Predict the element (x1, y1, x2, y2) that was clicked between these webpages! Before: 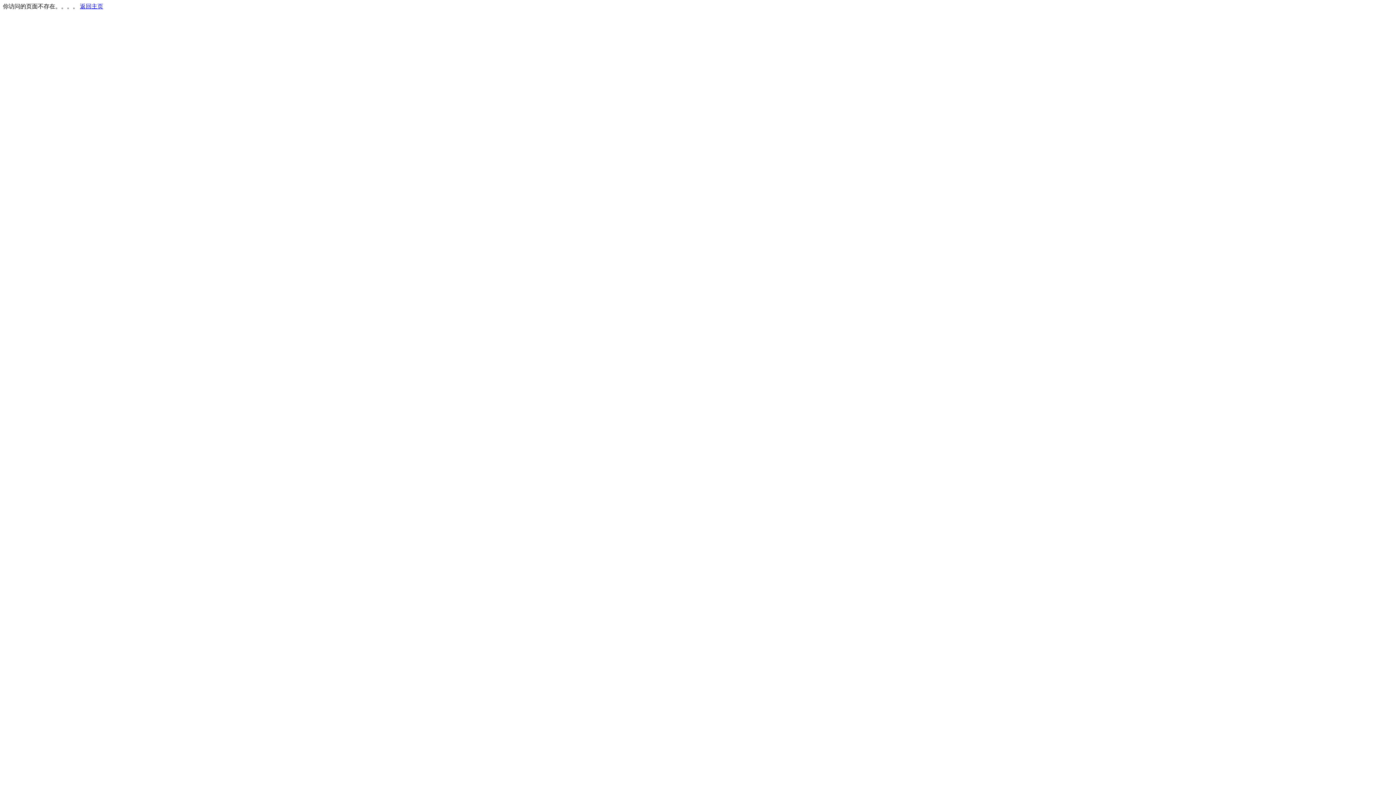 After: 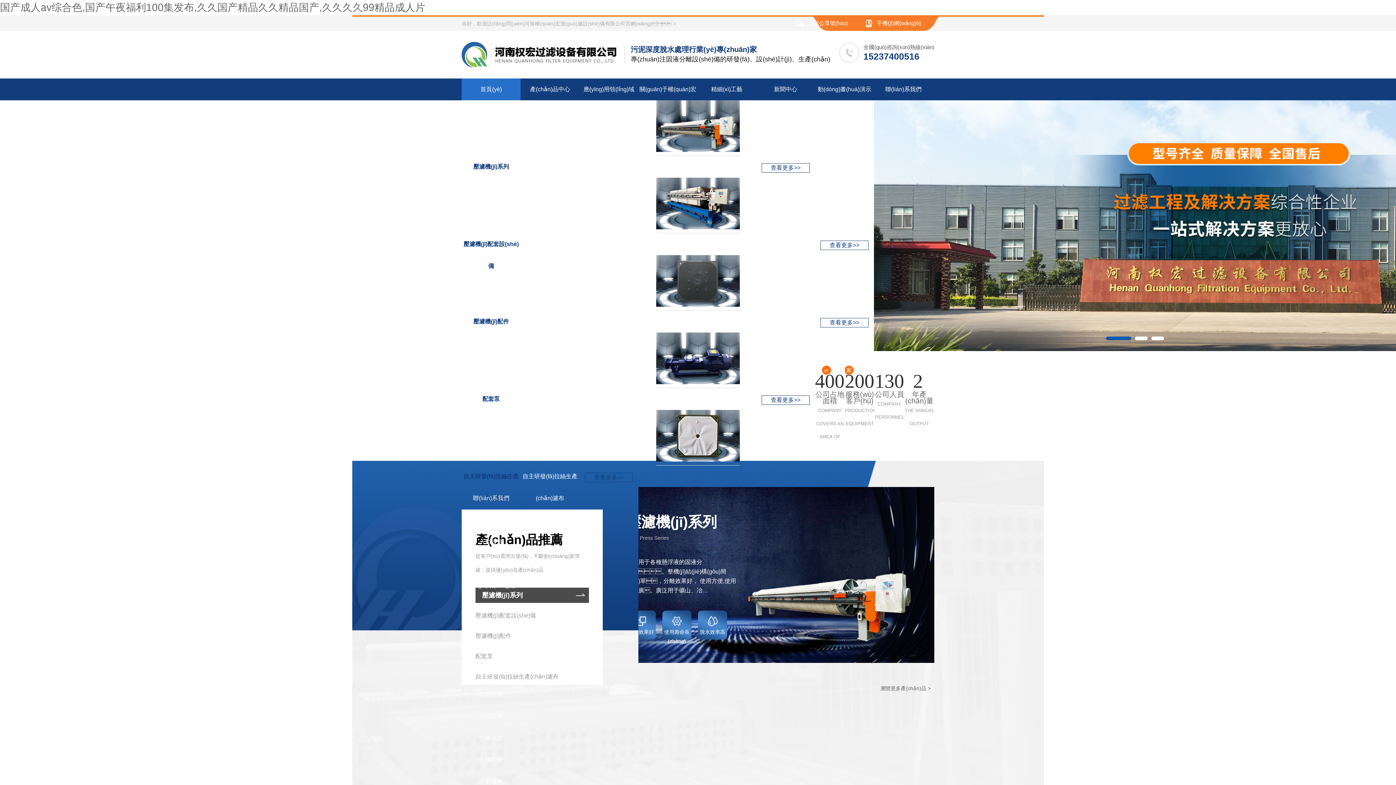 Action: label: 返回主页 bbox: (80, 3, 103, 9)